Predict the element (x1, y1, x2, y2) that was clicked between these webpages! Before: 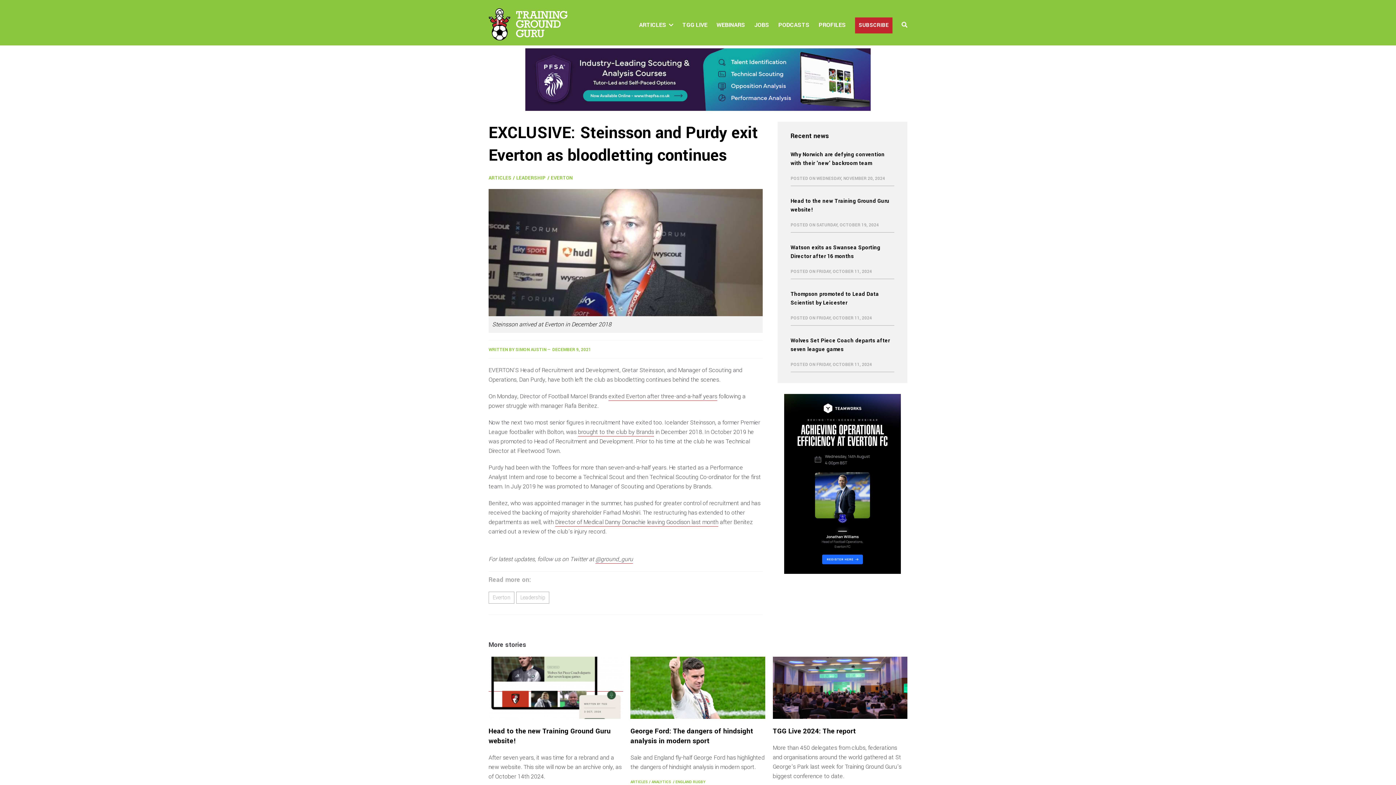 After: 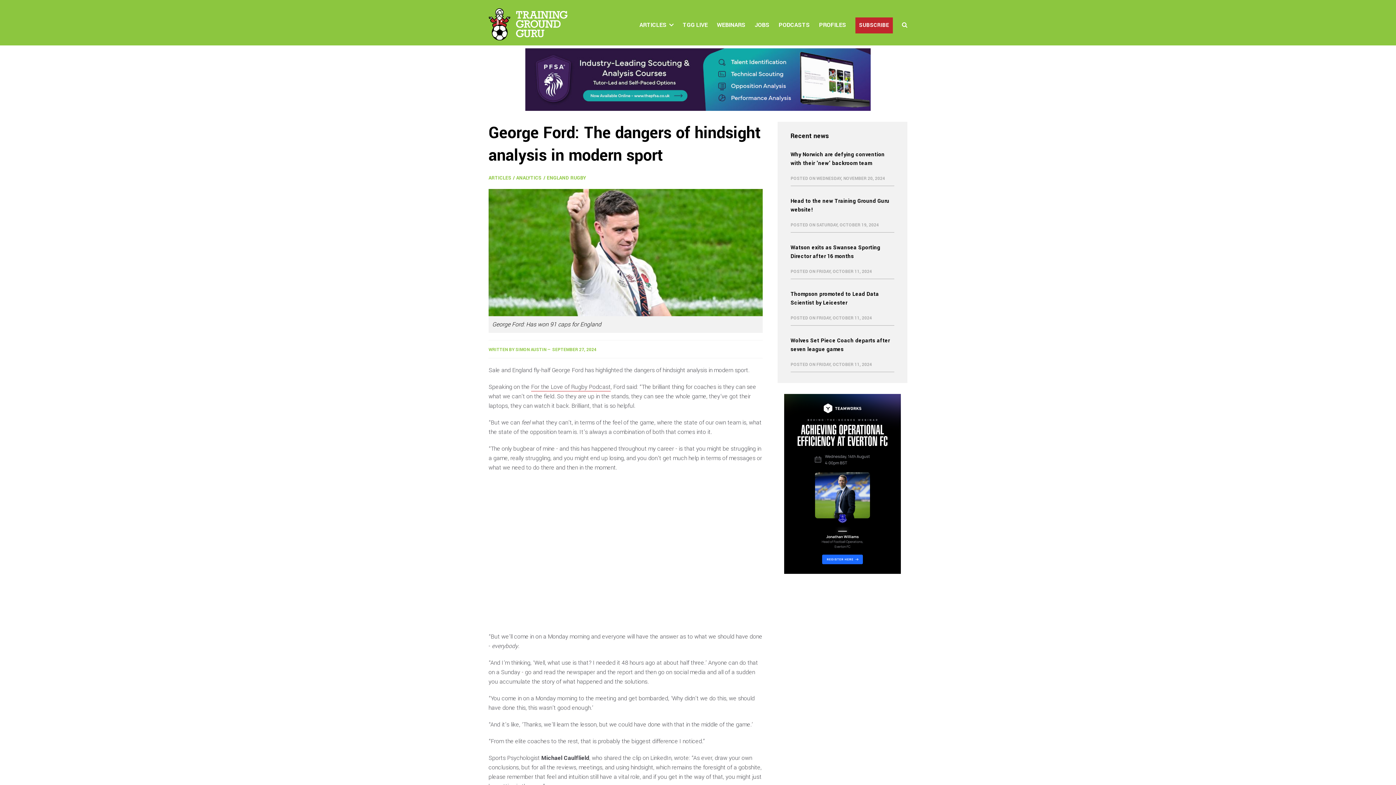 Action: label: George Ford: The dangers of hindsight analysis in modern sport bbox: (630, 726, 765, 746)